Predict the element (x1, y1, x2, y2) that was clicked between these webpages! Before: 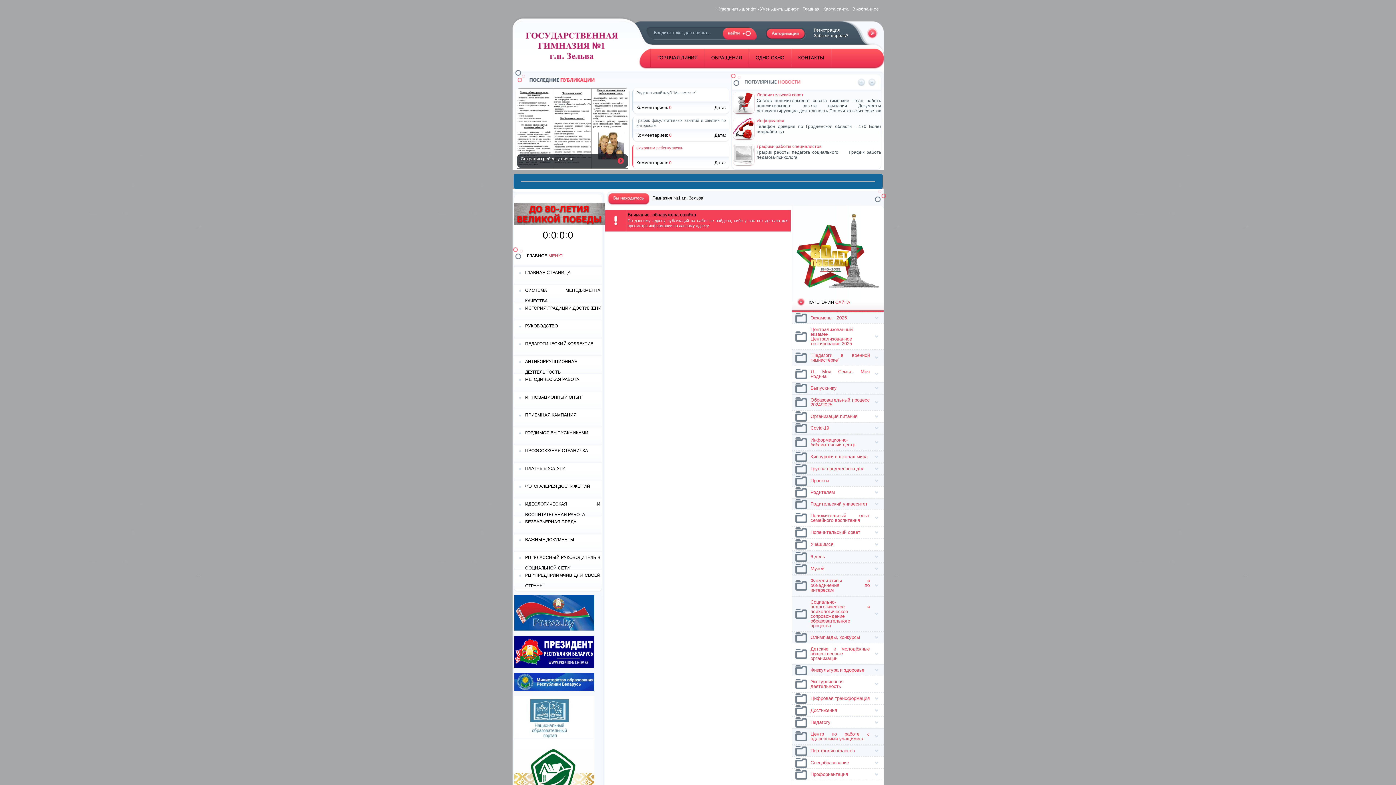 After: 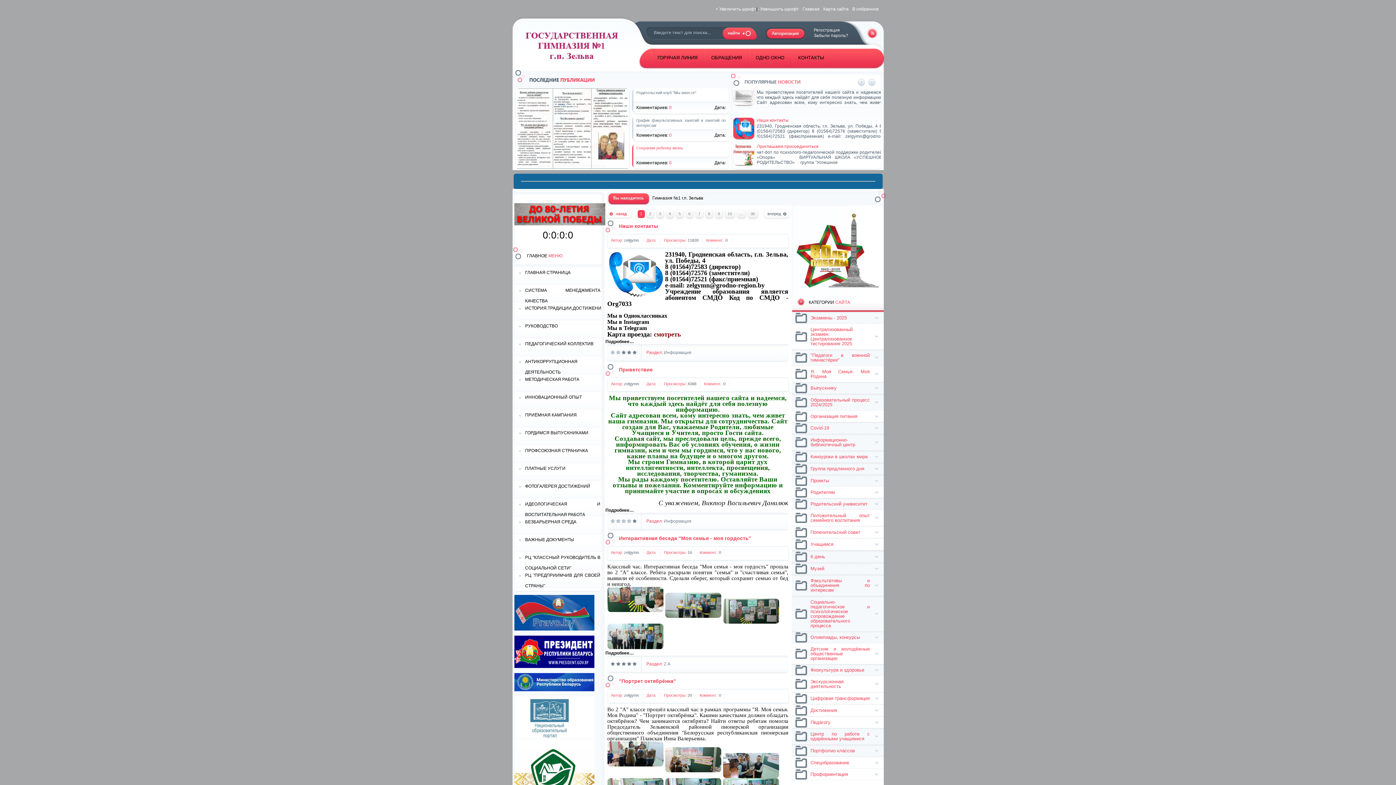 Action: bbox: (802, 6, 819, 11) label: Главная